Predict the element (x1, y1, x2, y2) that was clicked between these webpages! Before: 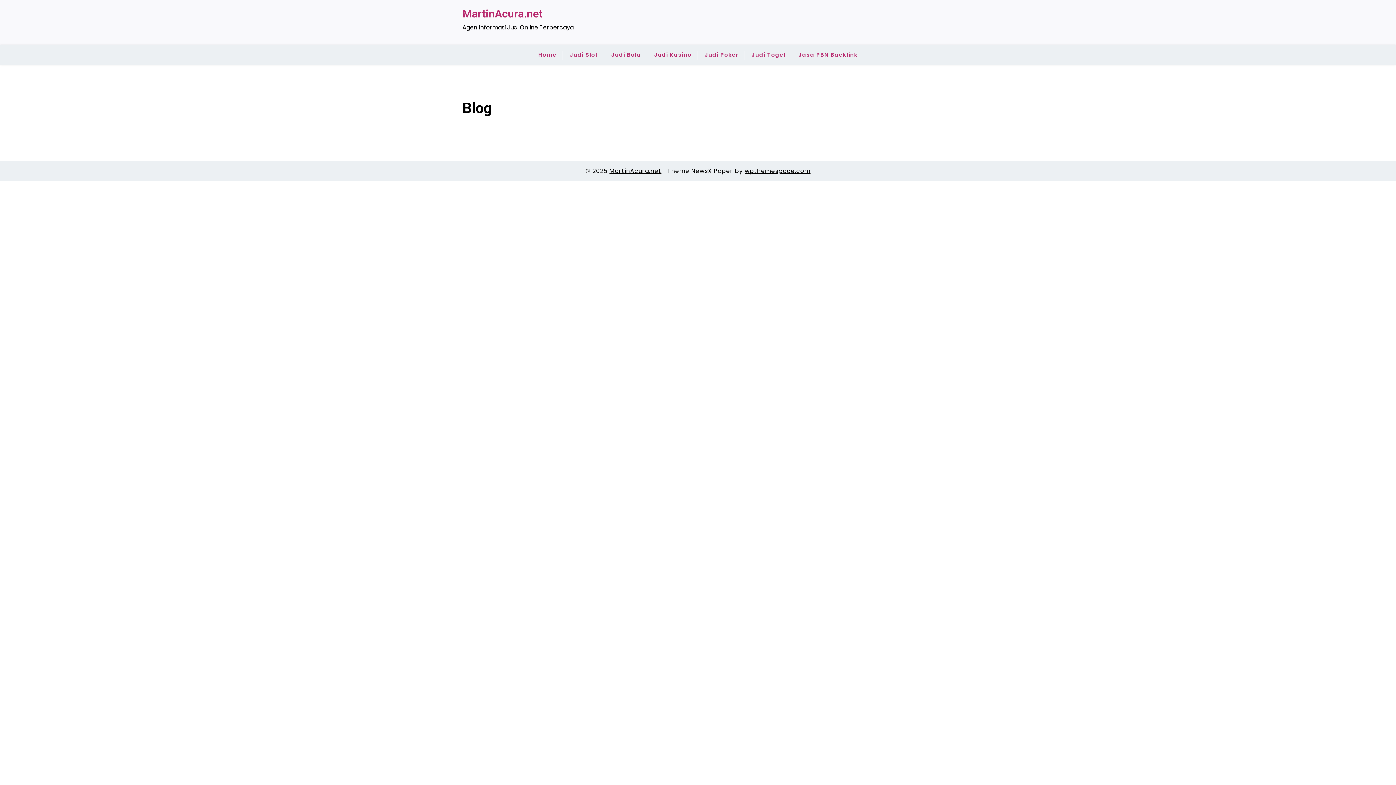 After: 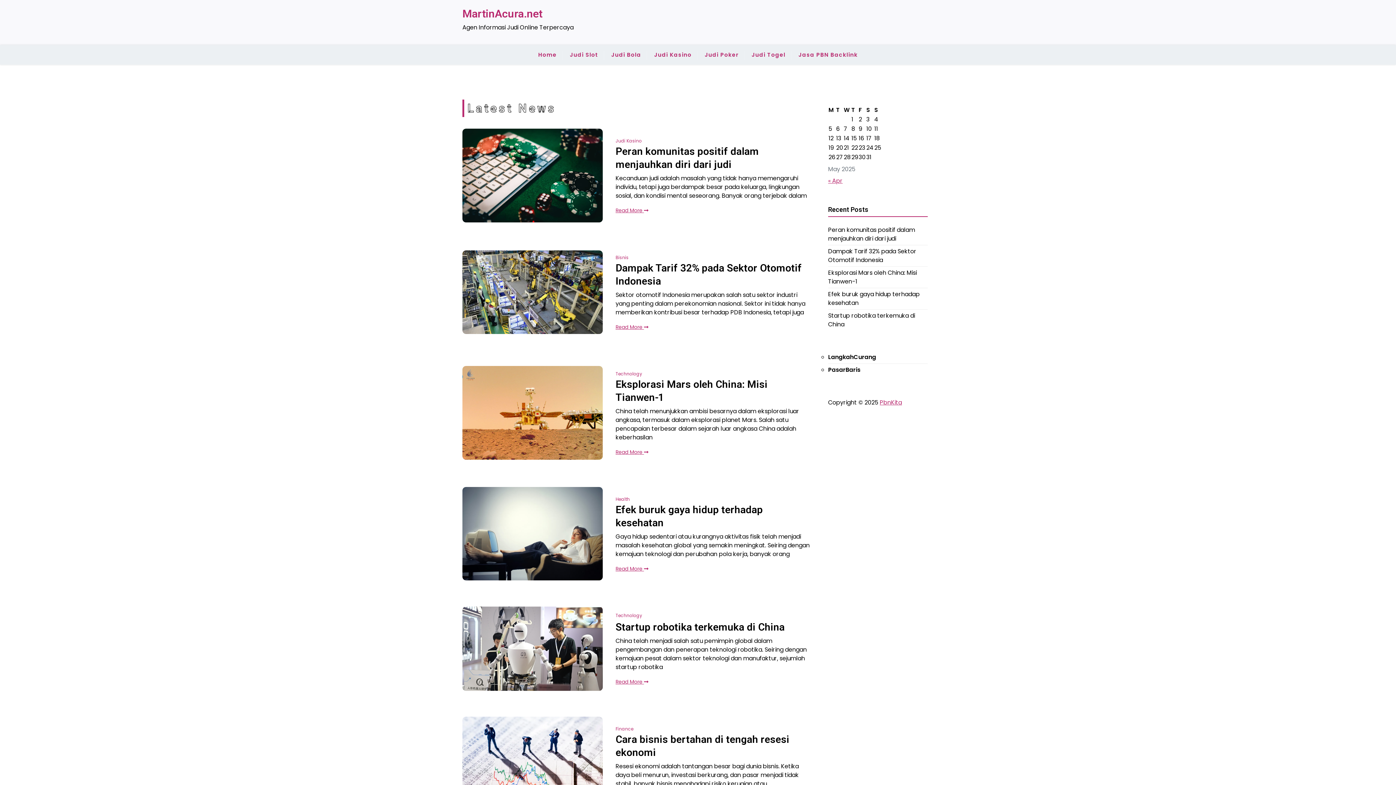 Action: bbox: (532, 45, 562, 64) label: Home